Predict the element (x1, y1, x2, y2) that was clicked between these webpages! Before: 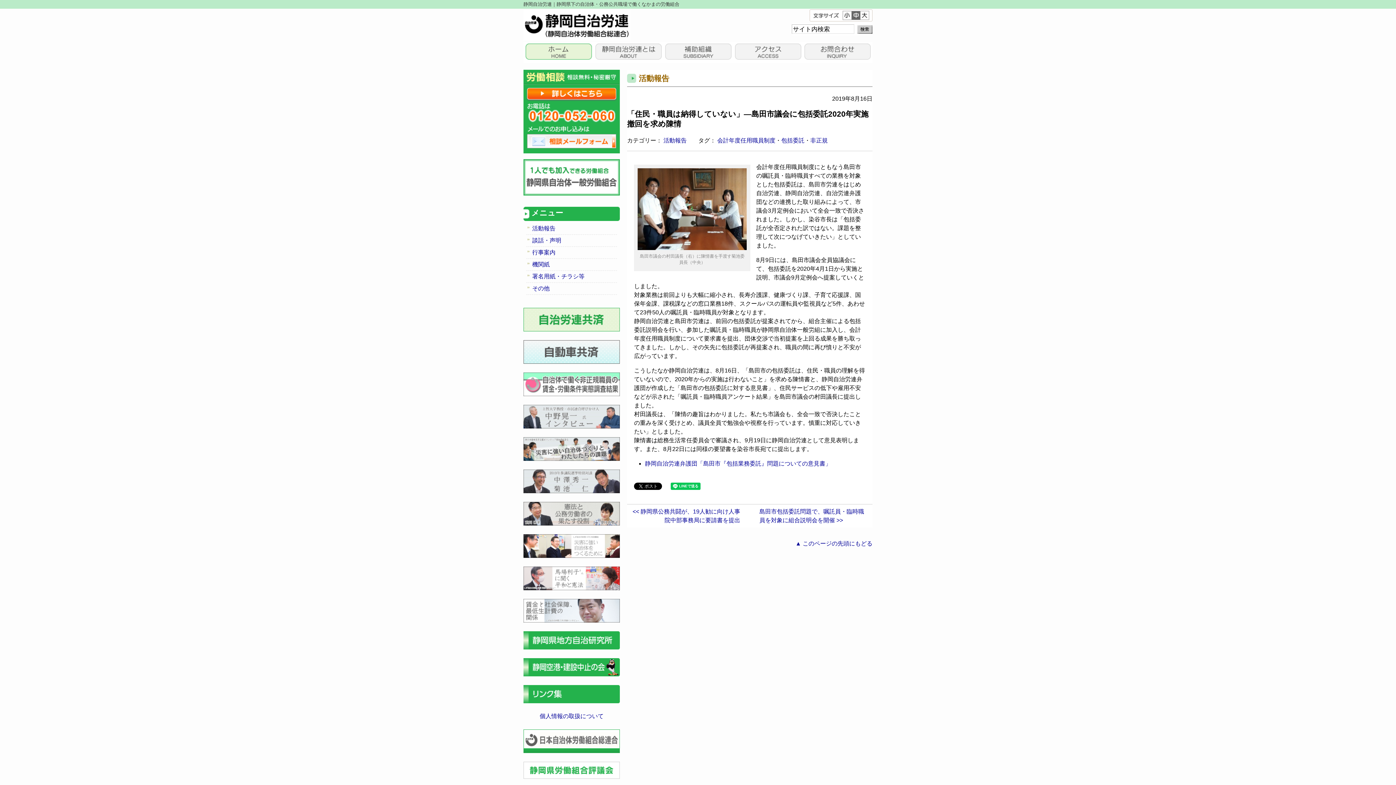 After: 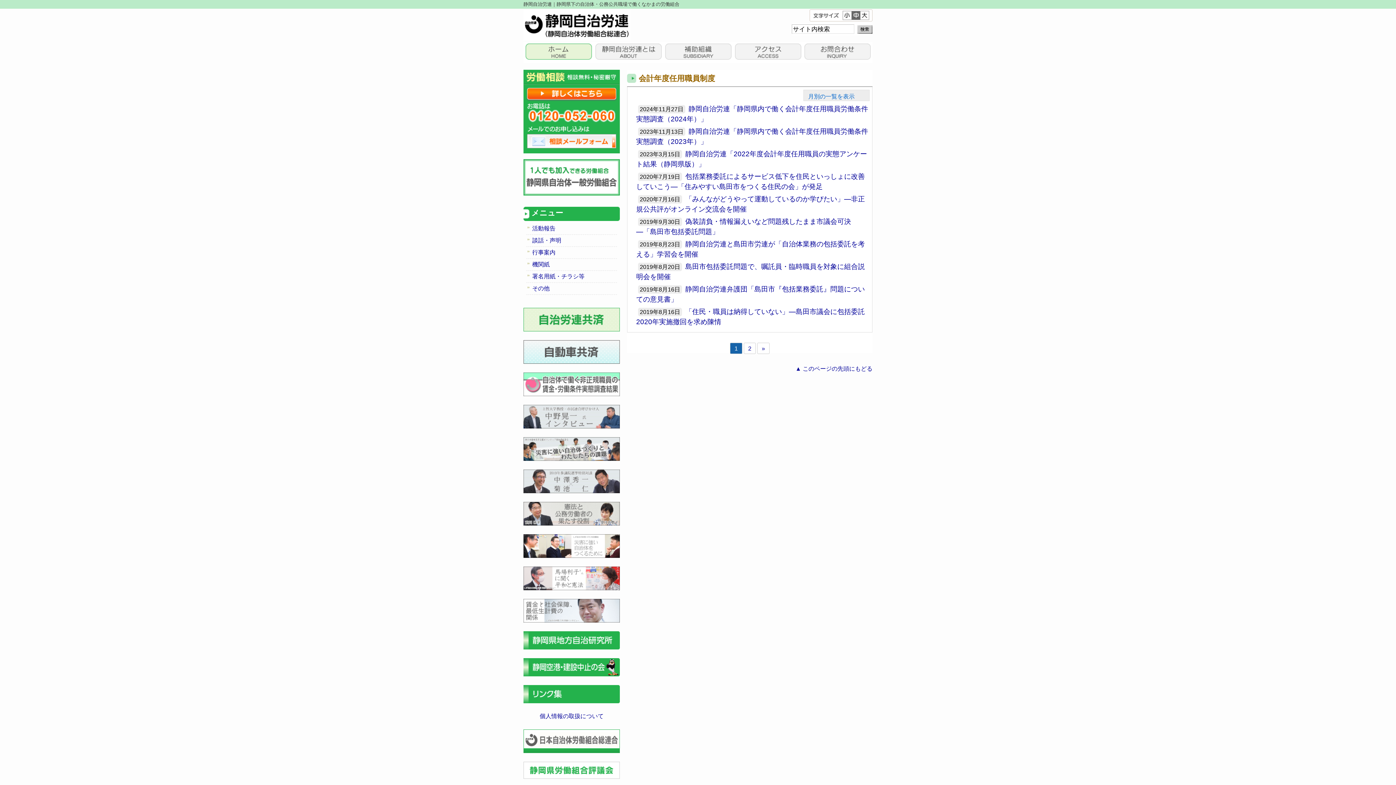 Action: label: 会計年度任用職員制度 bbox: (717, 137, 775, 143)